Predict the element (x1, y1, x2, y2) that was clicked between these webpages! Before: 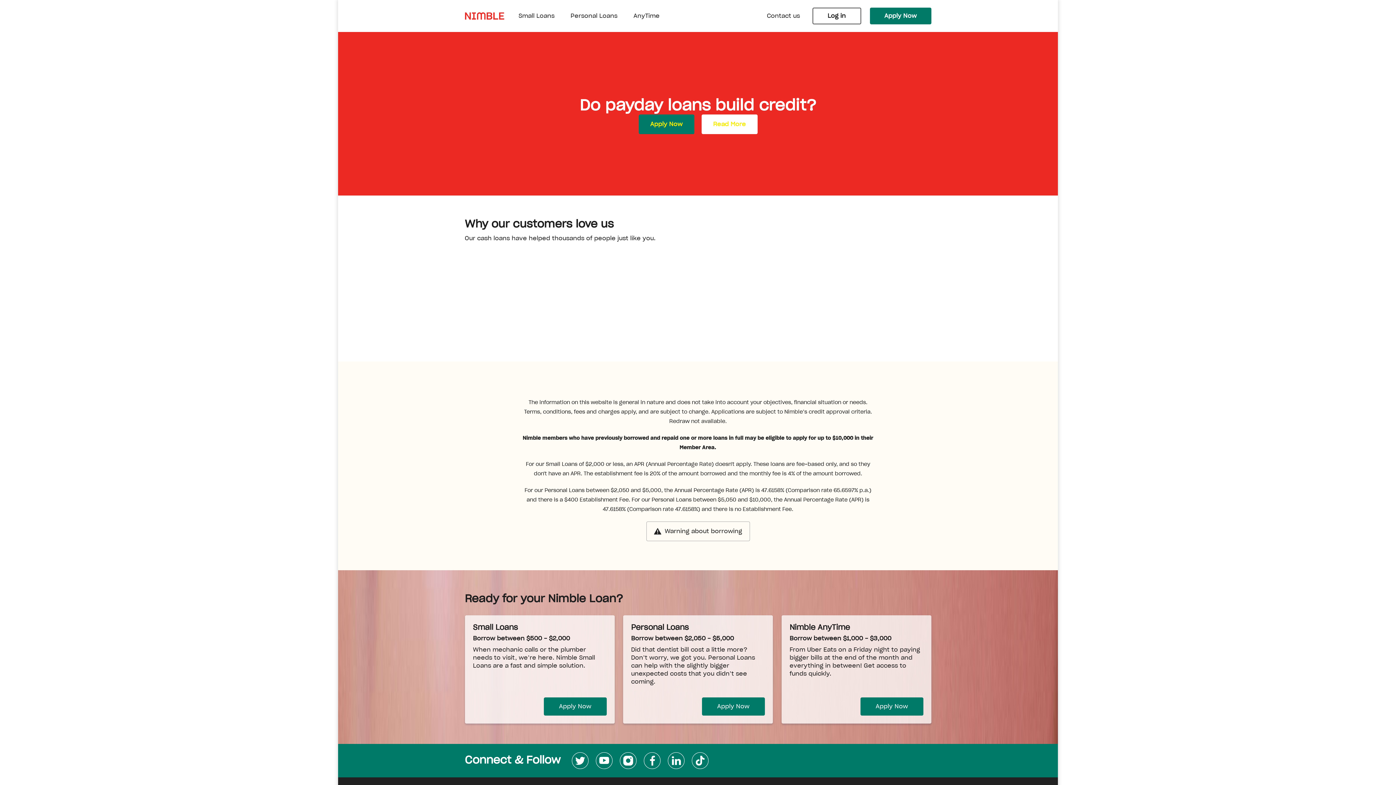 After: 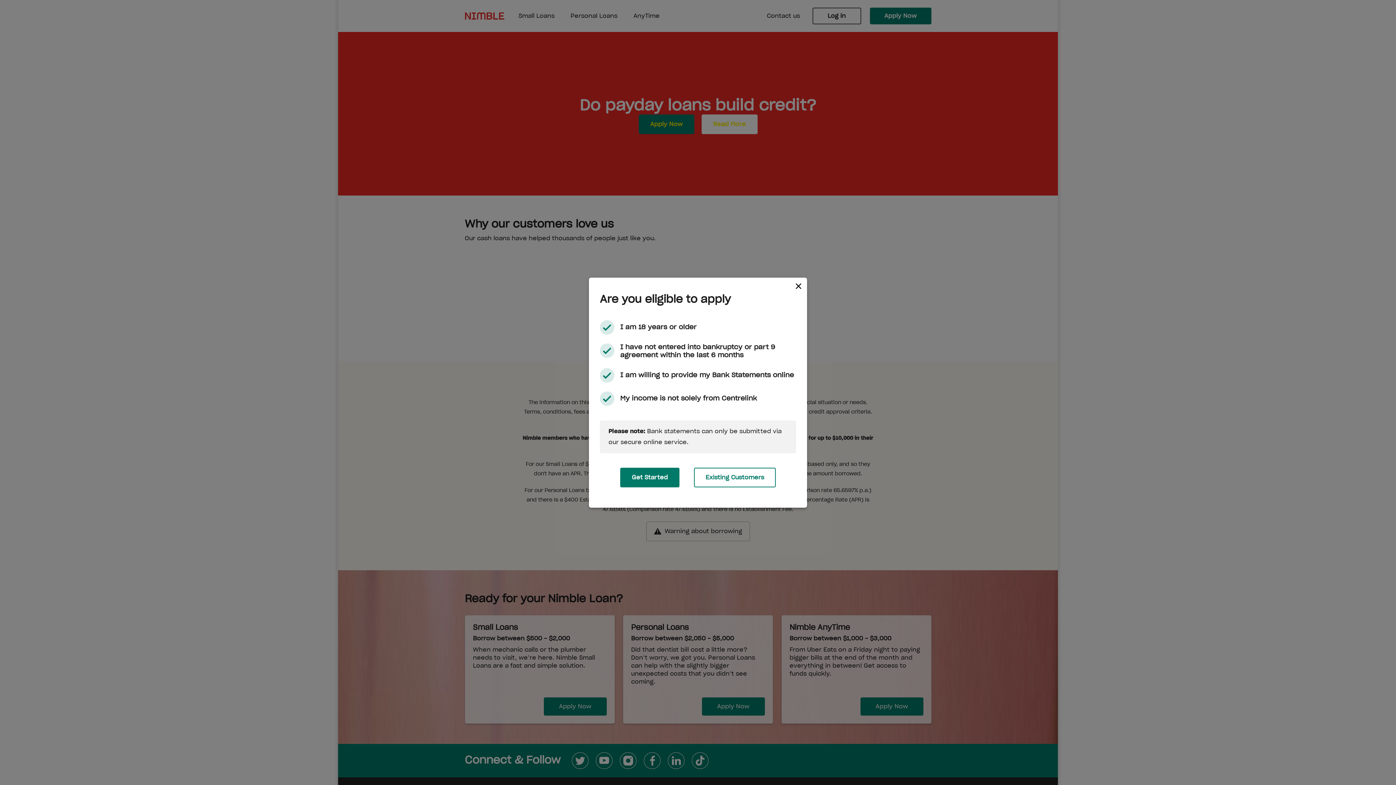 Action: label: Small Loans
Borrow between $500 - $2,000

When mechanic calls or the plumber needs to visit, we’re here. Nimble Small Loans are a fast and simple solution.

Apply Now bbox: (464, 615, 614, 724)